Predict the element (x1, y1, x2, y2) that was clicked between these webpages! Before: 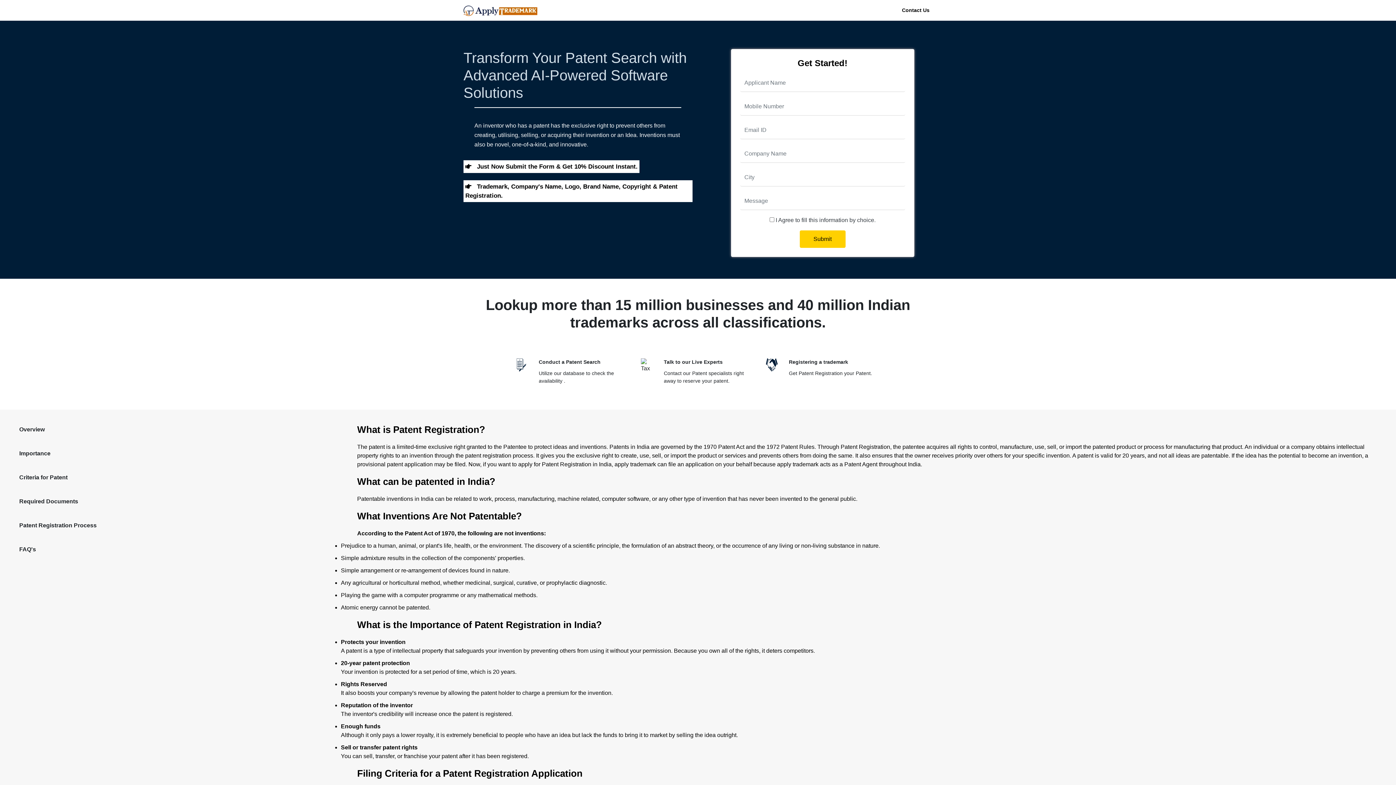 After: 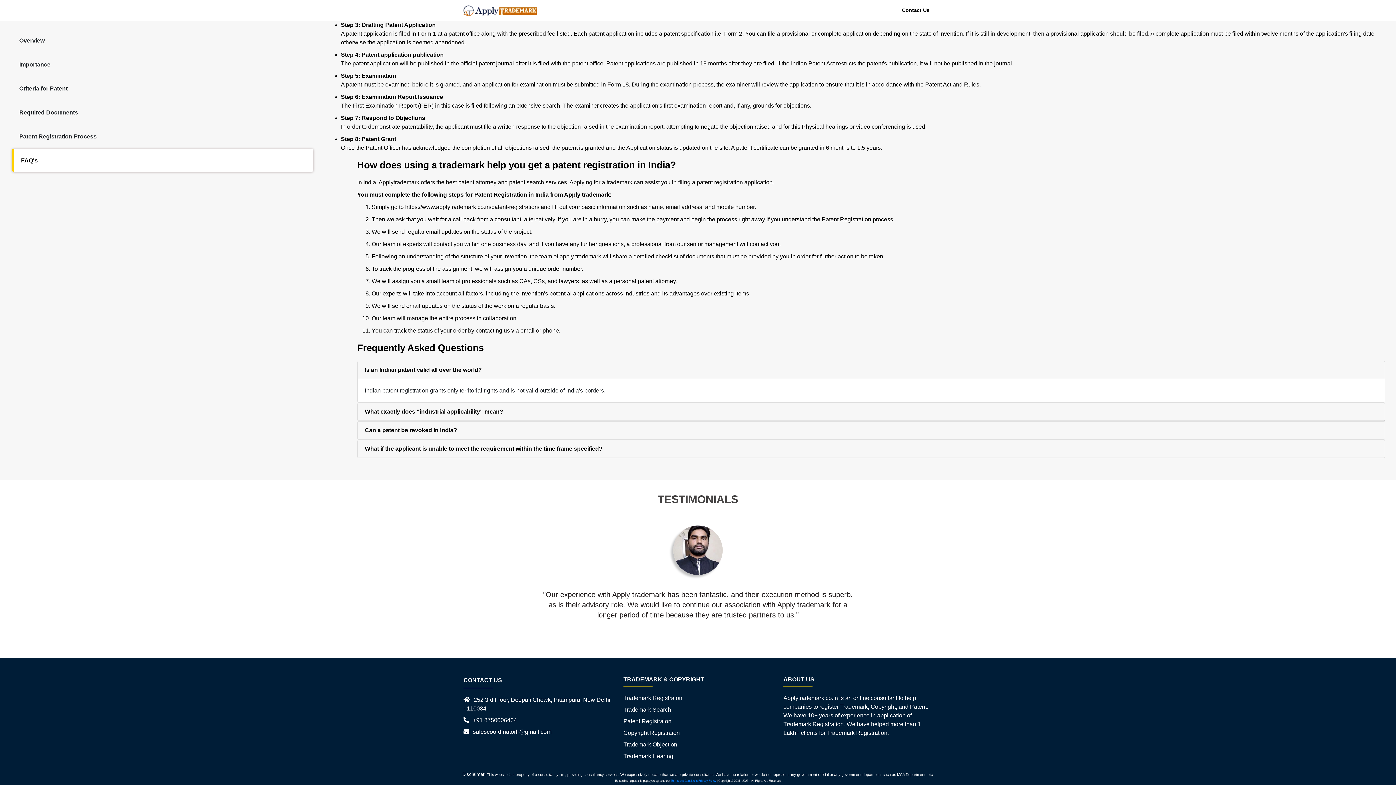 Action: bbox: (12, 538, 313, 560) label: FAQ's